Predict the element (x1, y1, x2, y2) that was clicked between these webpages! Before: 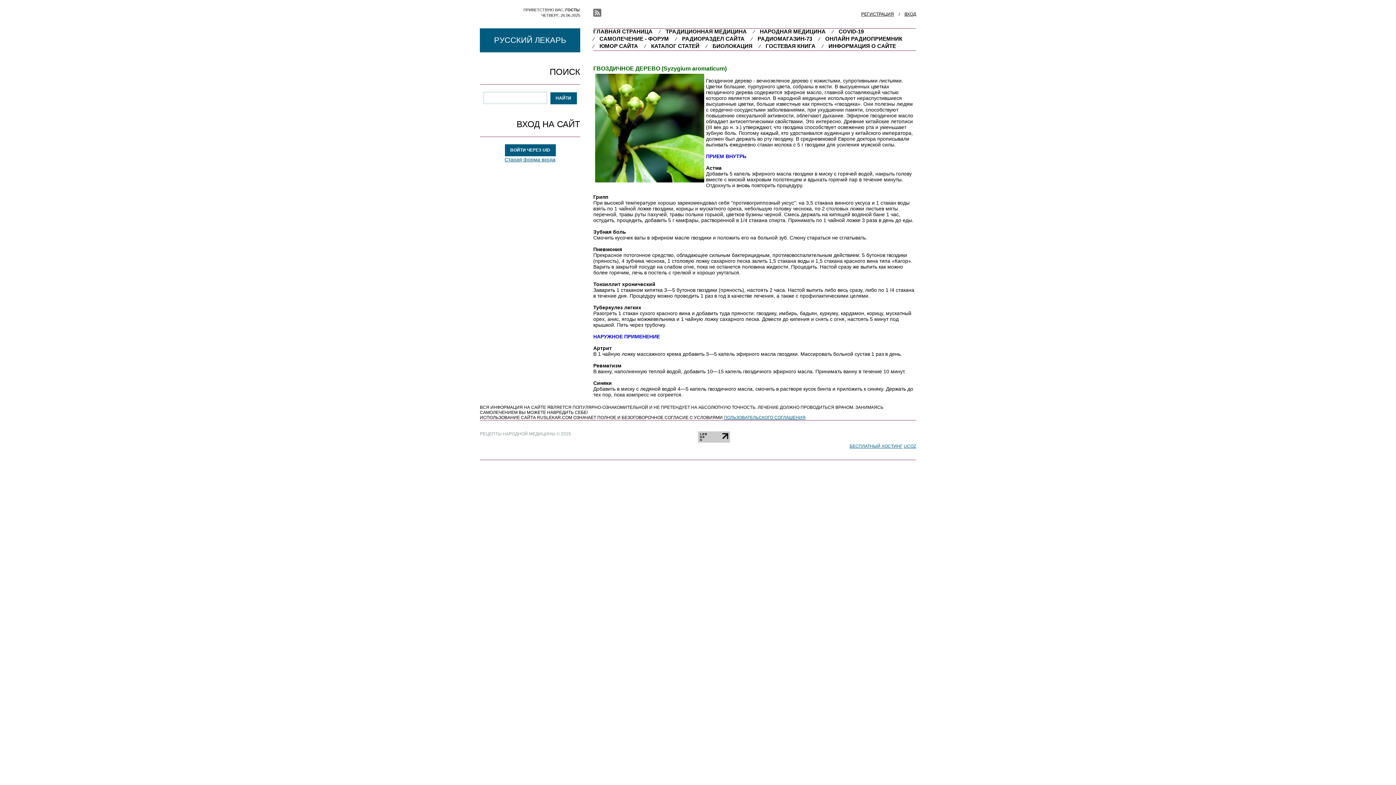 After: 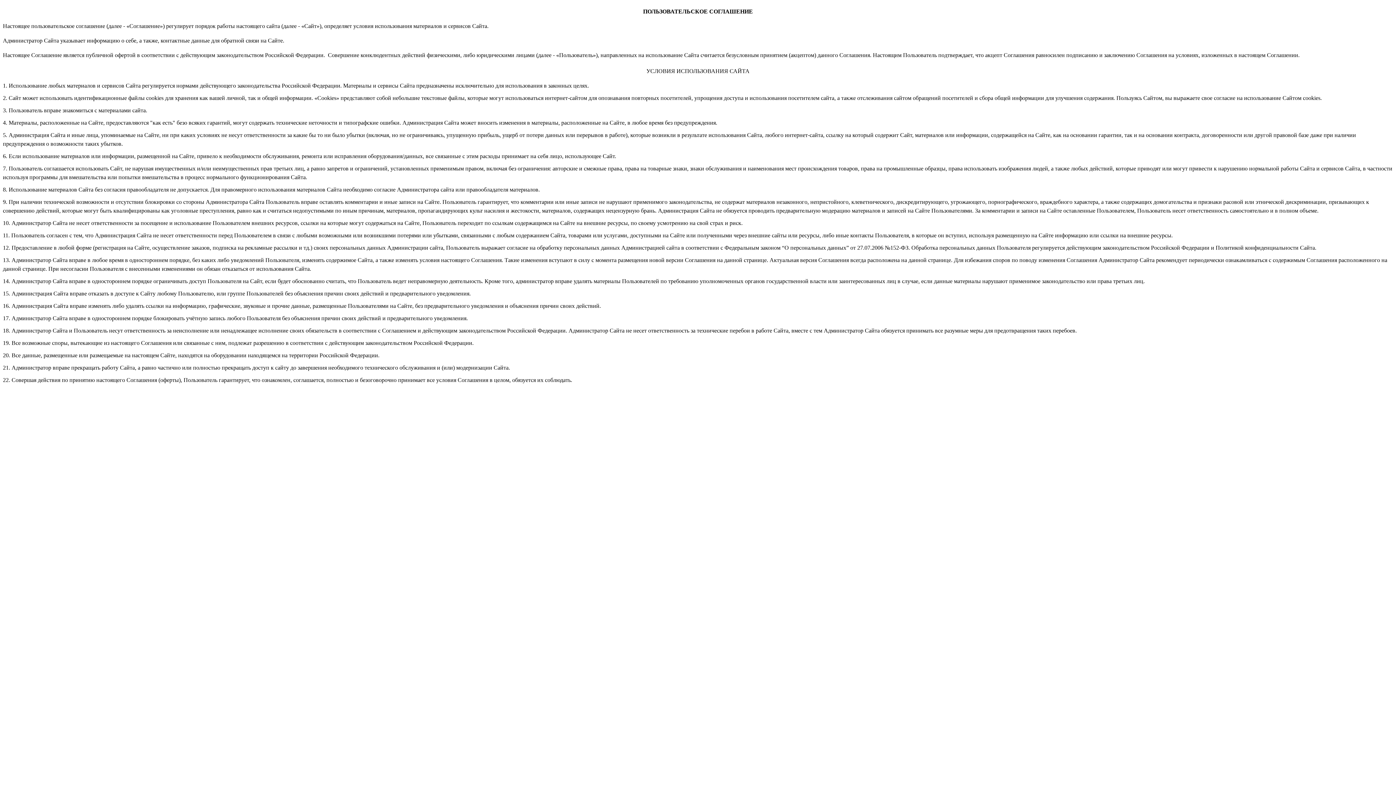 Action: label: ПОЛЬЗОВАТЕЛЬСКОГО СОГЛАШЕНИЯ bbox: (724, 415, 805, 420)